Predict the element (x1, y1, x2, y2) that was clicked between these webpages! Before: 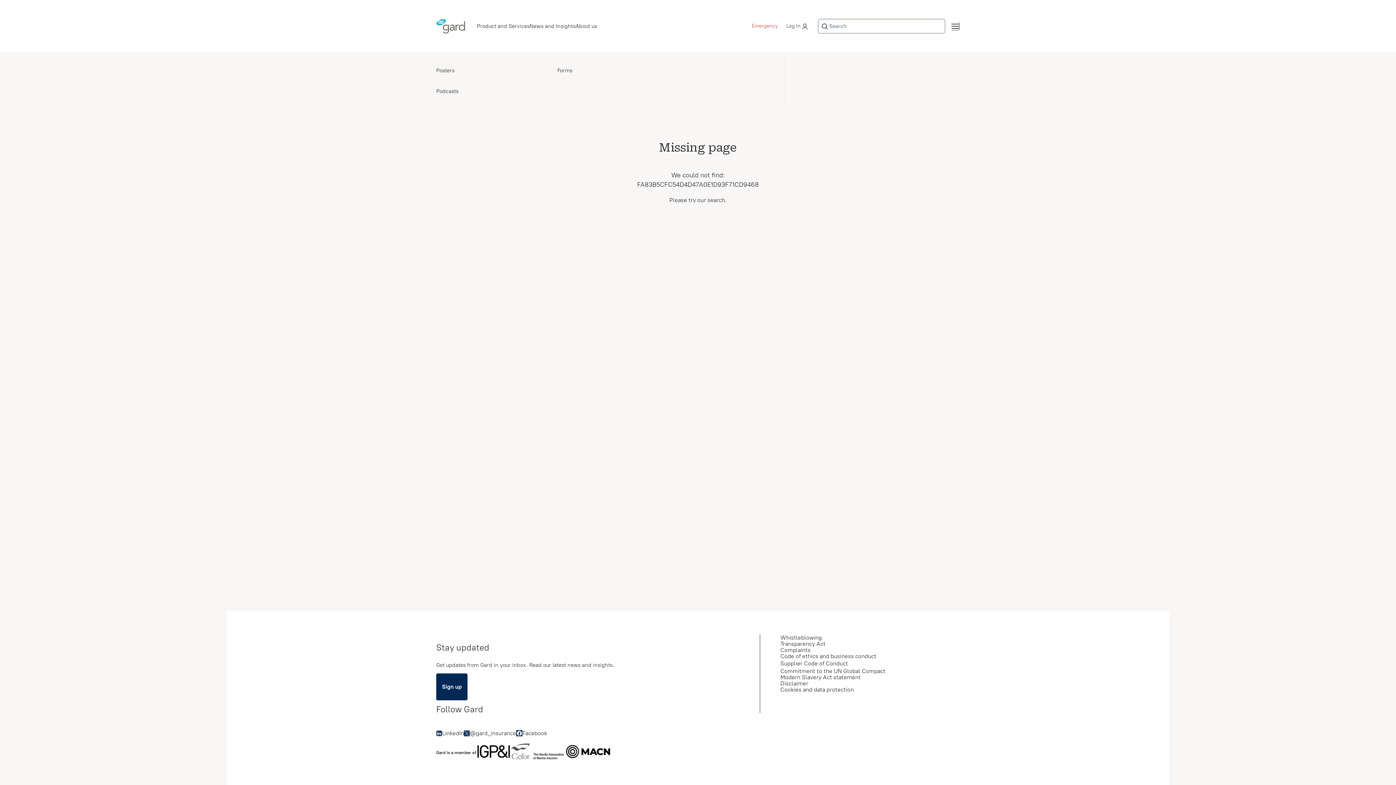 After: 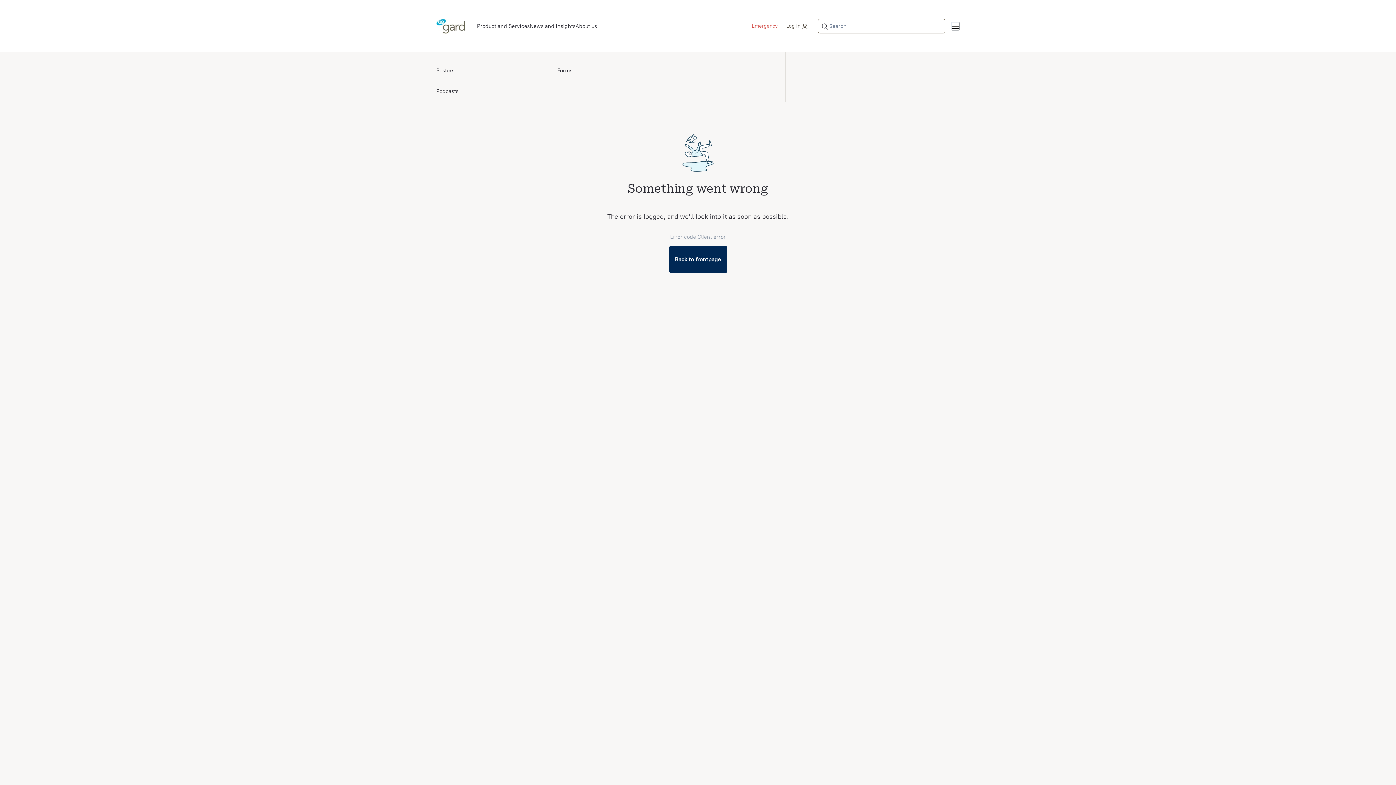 Action: bbox: (780, 642, 810, 649) label: Complaints